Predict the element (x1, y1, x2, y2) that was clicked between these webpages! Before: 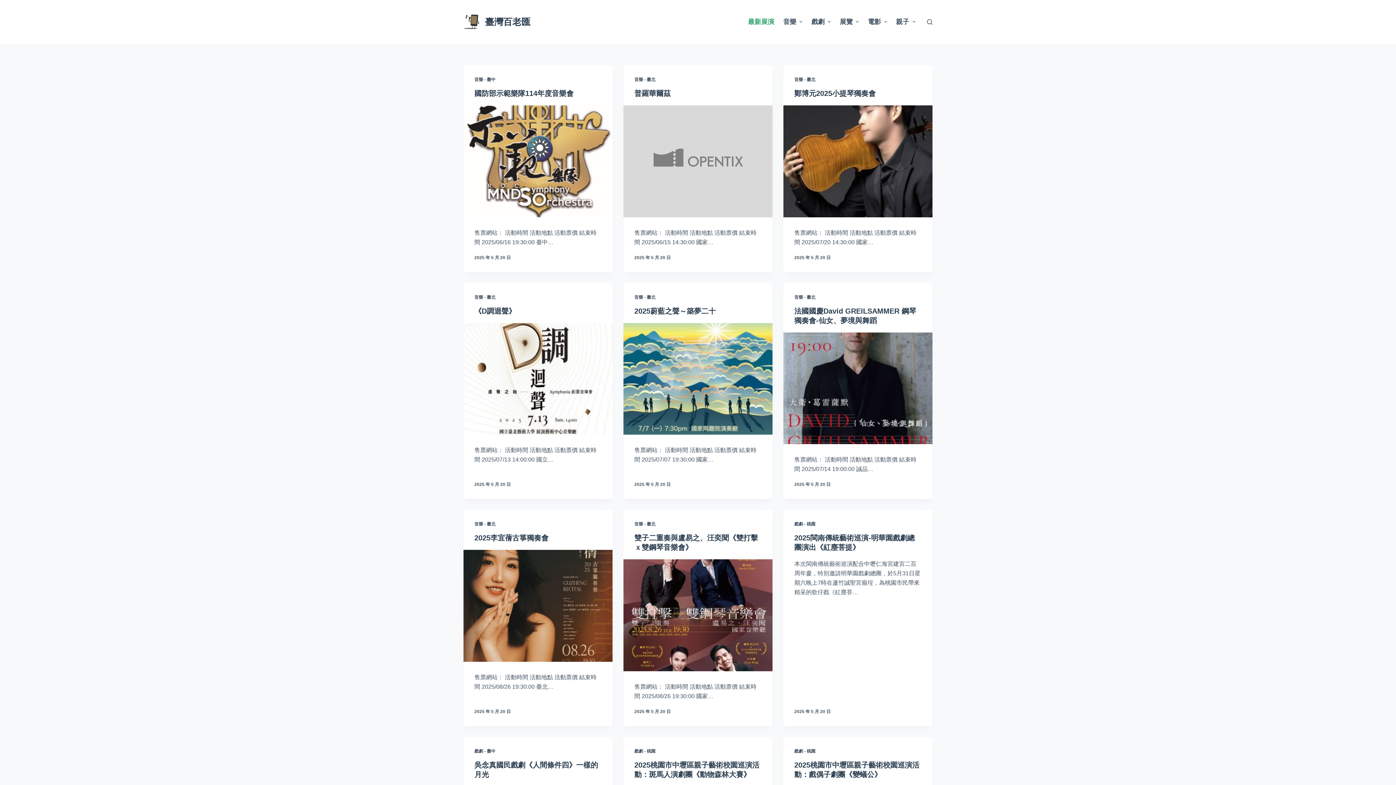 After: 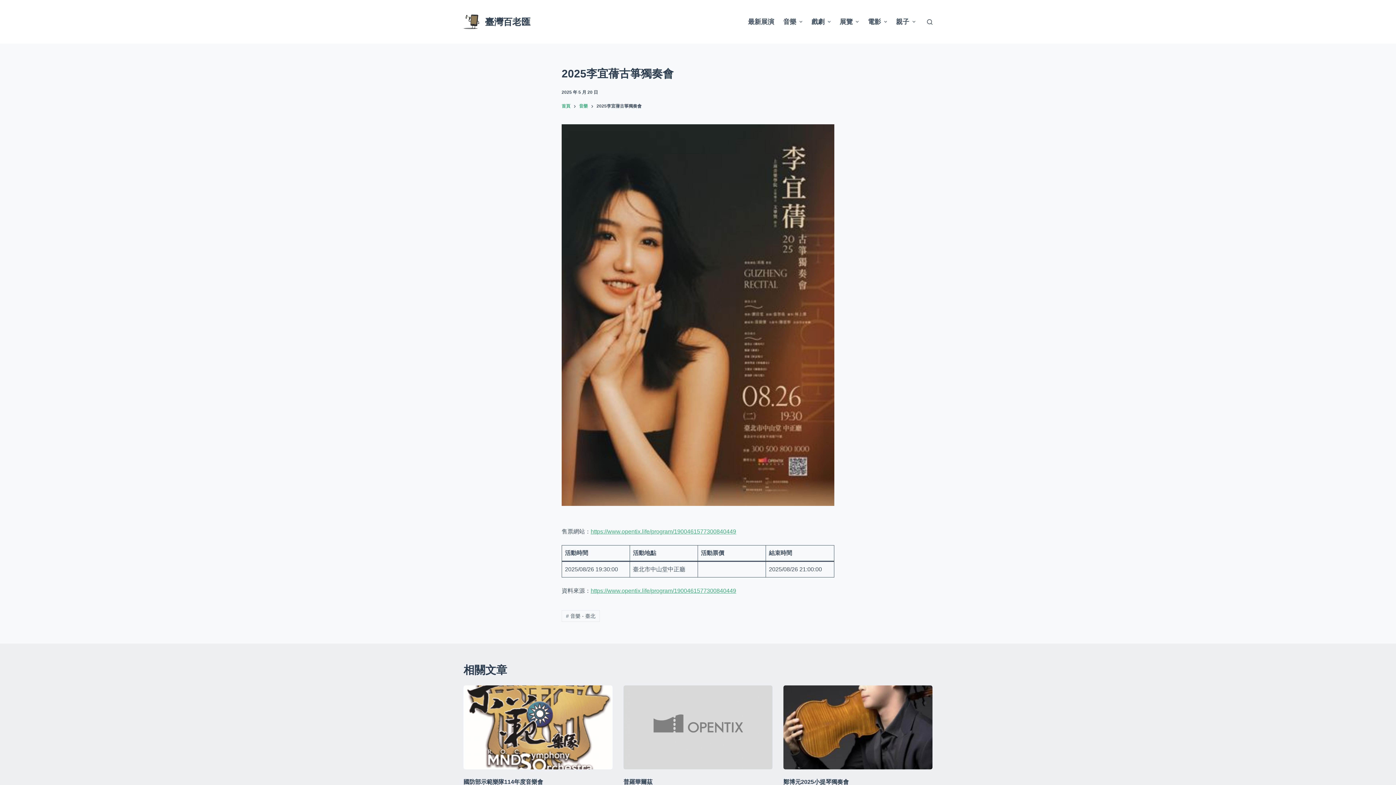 Action: bbox: (463, 550, 612, 662) label: 2025李宜蒨古箏獨奏會